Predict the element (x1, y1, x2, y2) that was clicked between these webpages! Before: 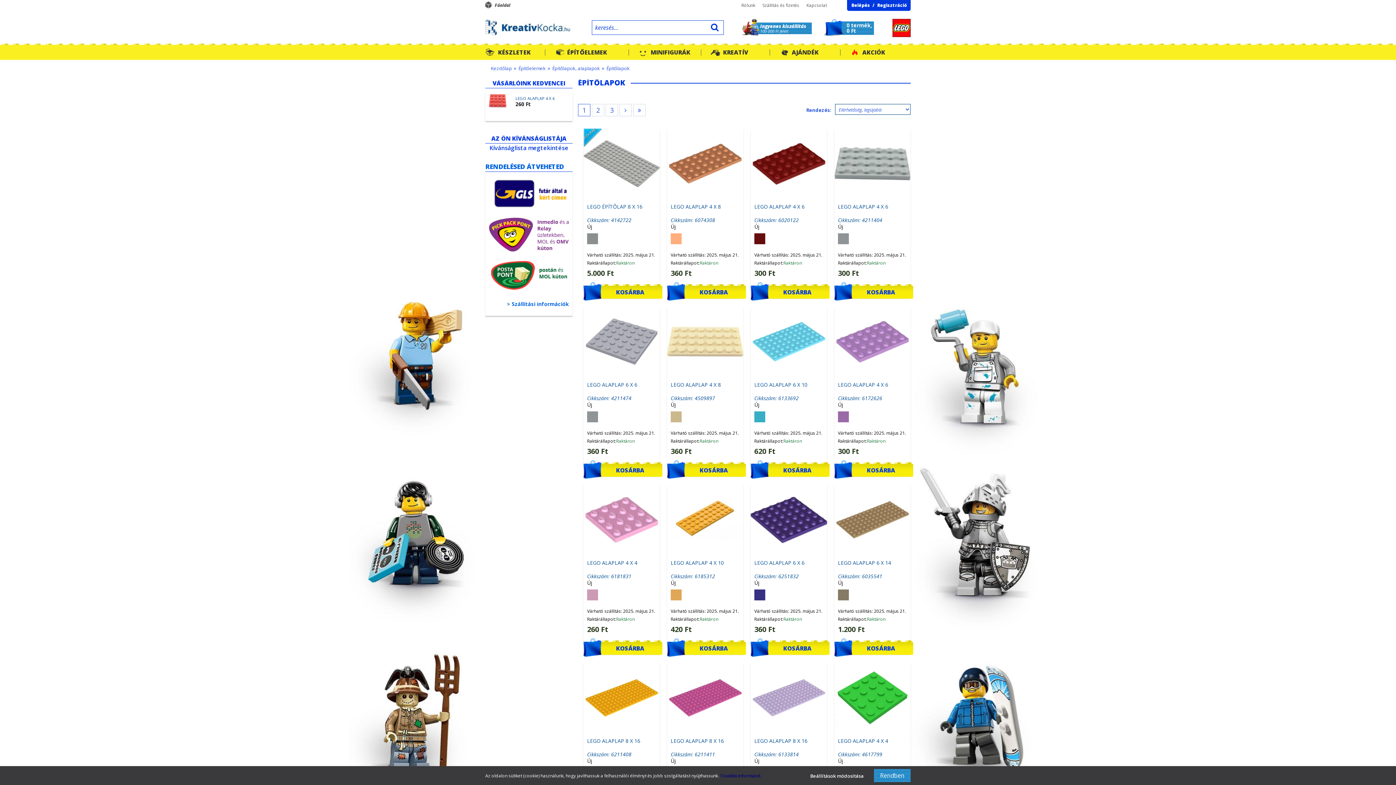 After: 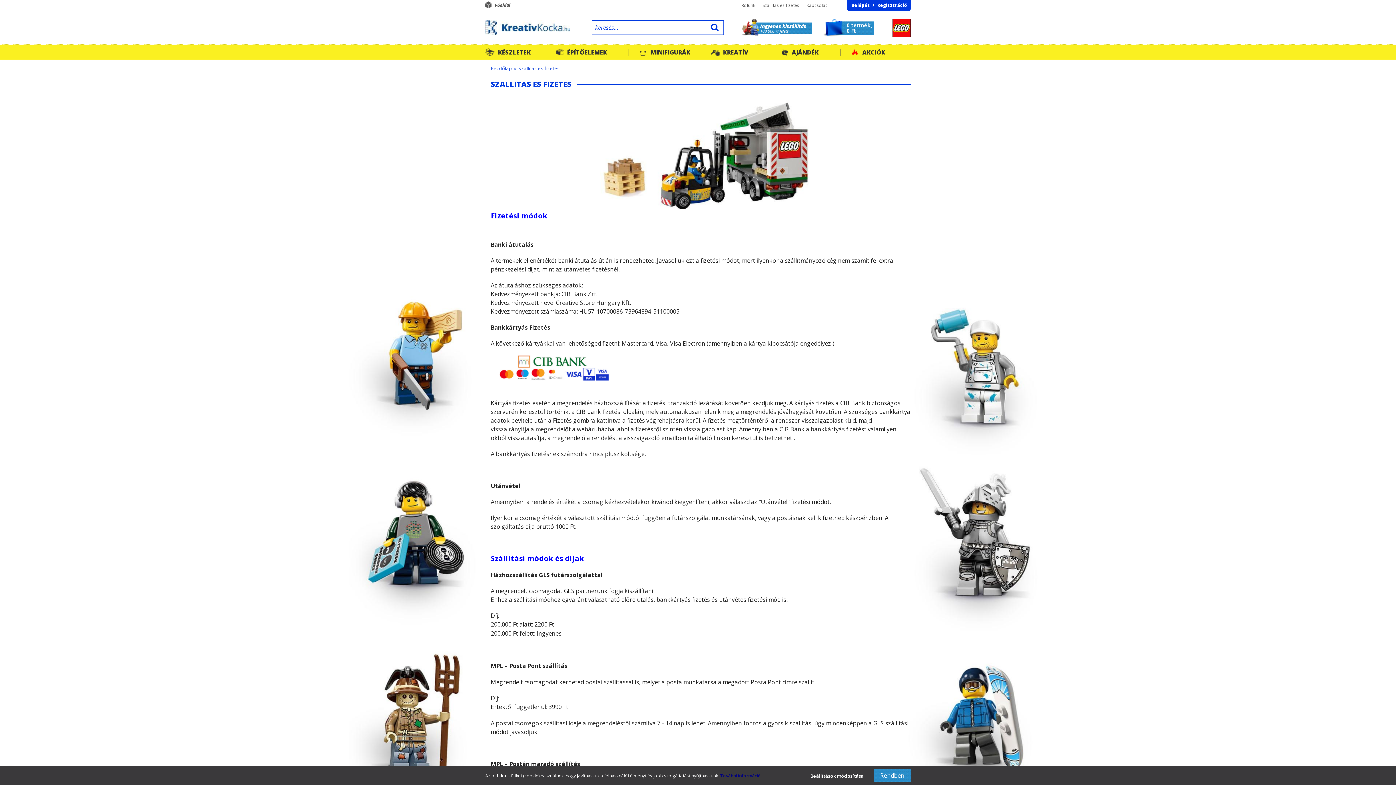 Action: bbox: (759, 0, 803, 10) label: Szállítás és fizetés